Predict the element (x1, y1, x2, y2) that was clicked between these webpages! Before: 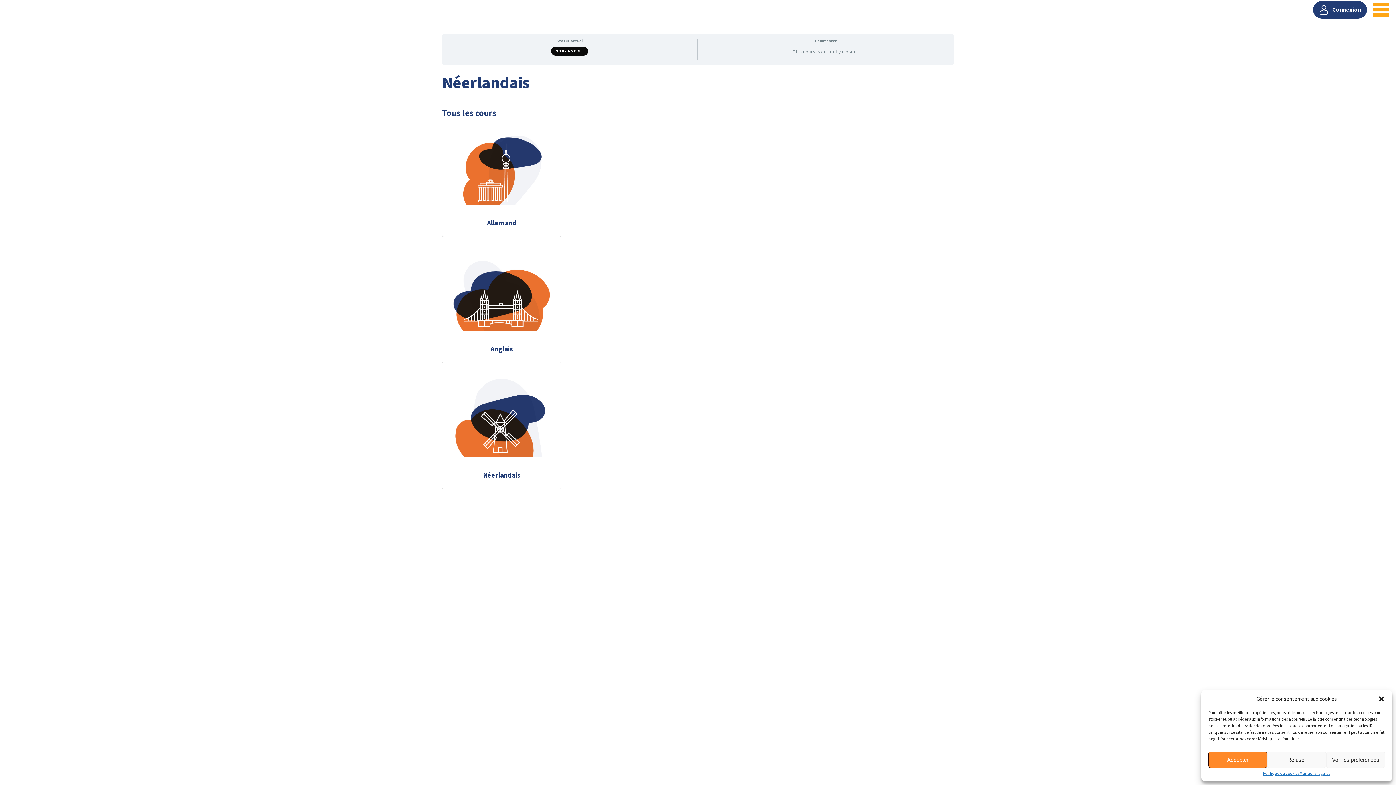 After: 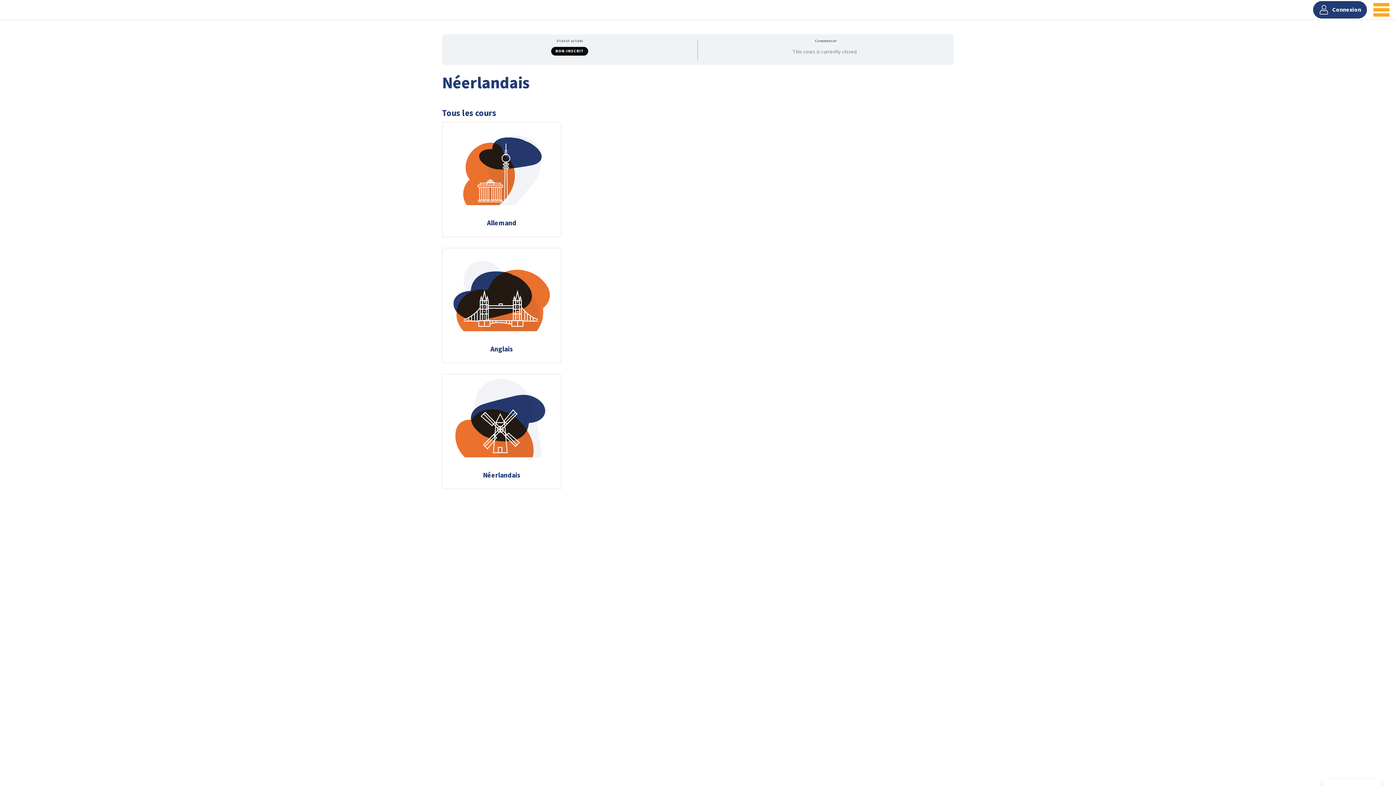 Action: bbox: (1267, 752, 1326, 768) label: Refuser